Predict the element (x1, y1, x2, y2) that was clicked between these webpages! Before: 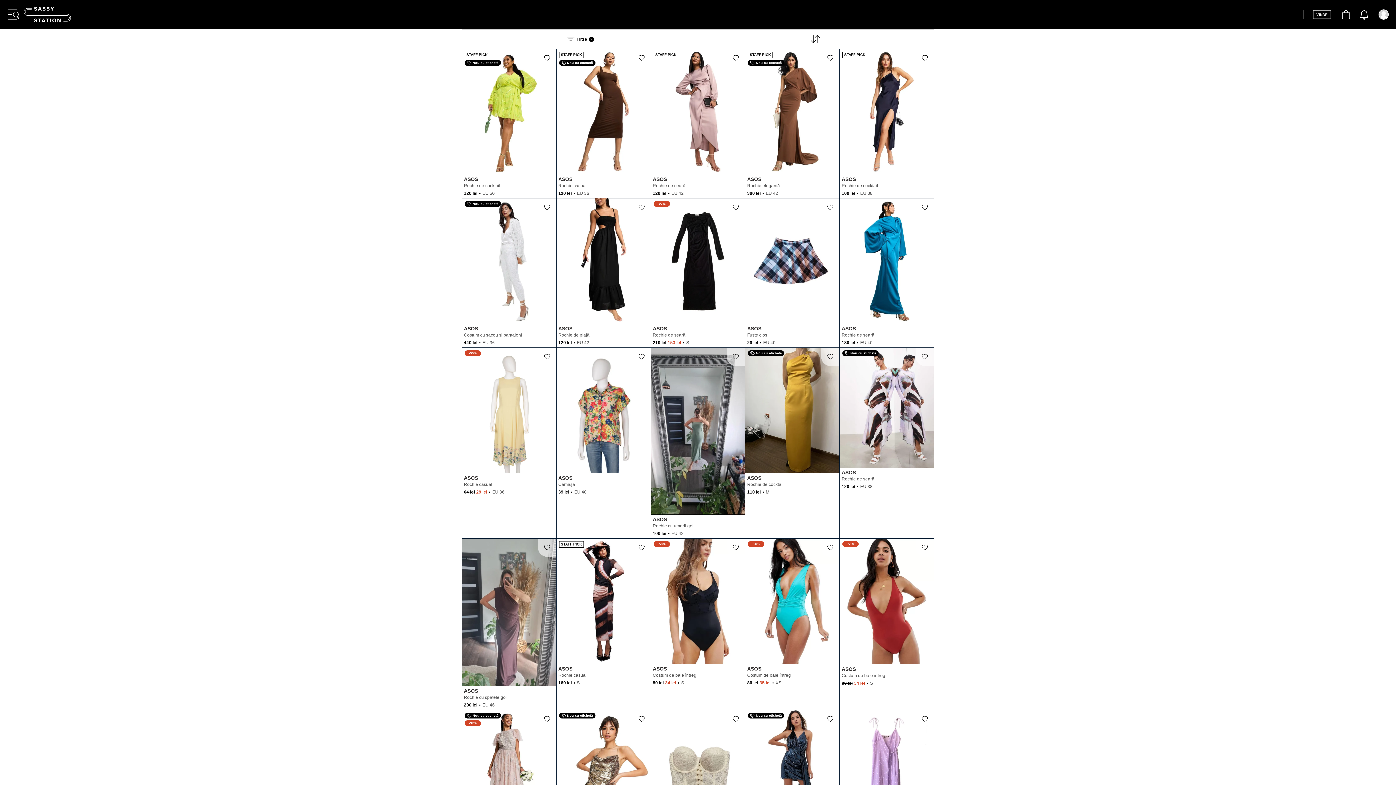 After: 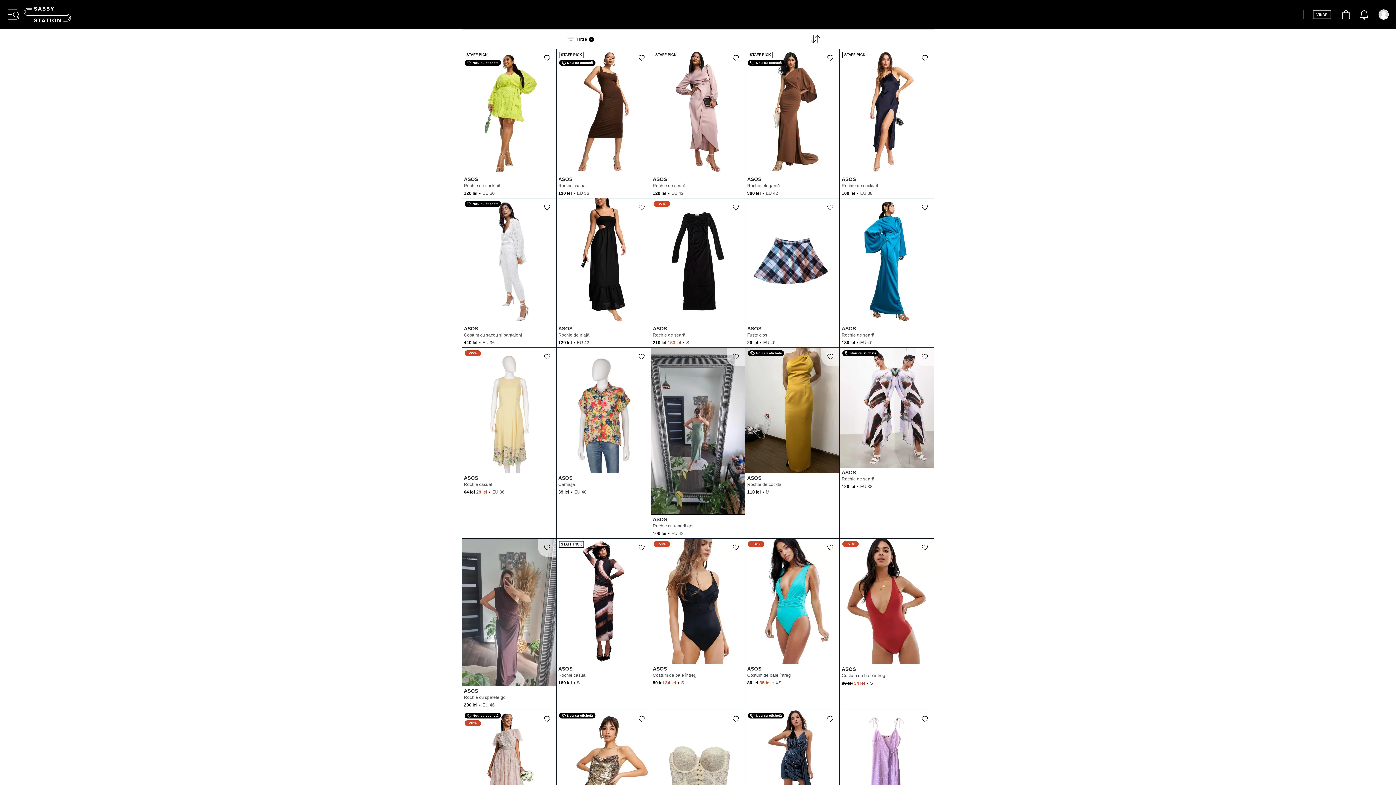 Action: label: Add product to wishlist bbox: (538, 49, 556, 67)